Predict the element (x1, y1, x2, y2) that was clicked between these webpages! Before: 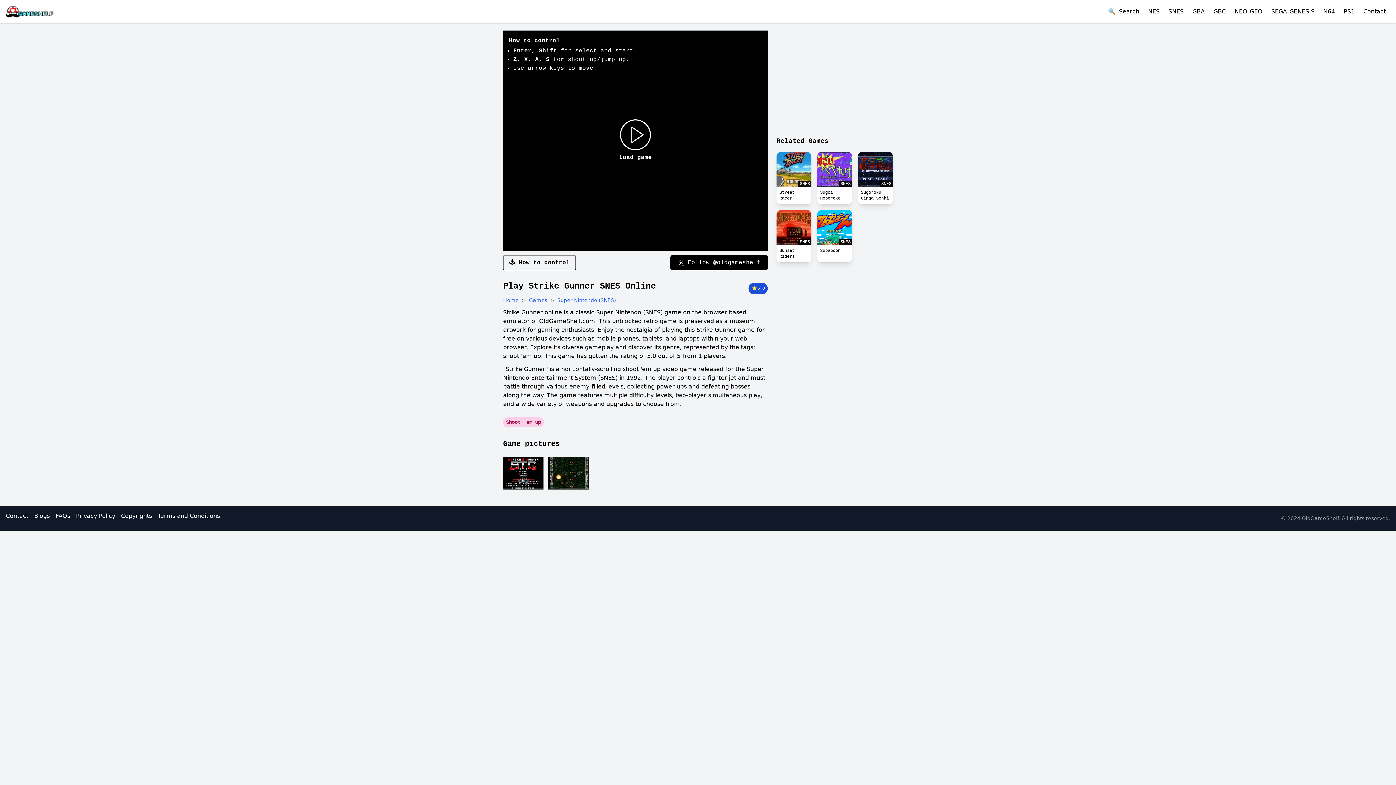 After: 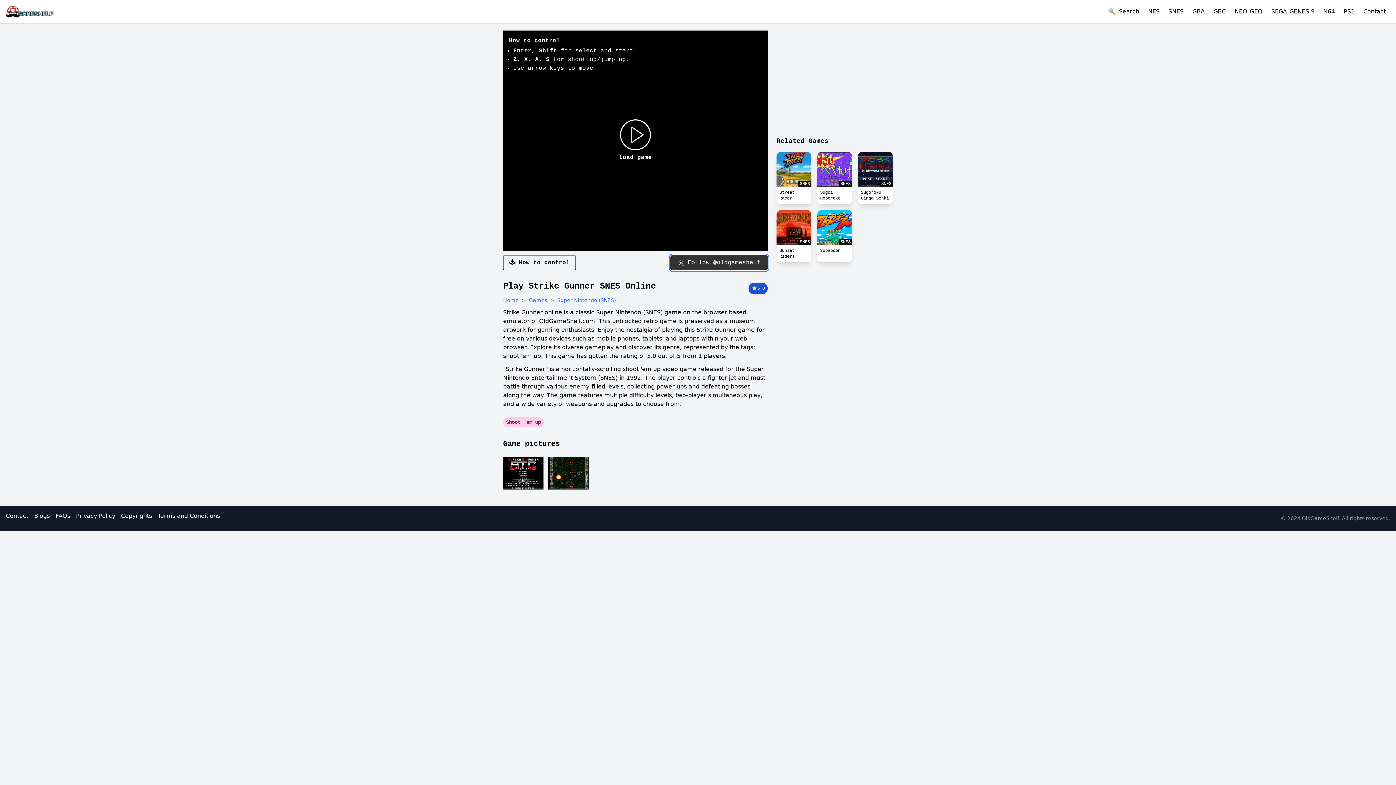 Action: label: Follow @oldgameshelf bbox: (670, 357, 768, 372)